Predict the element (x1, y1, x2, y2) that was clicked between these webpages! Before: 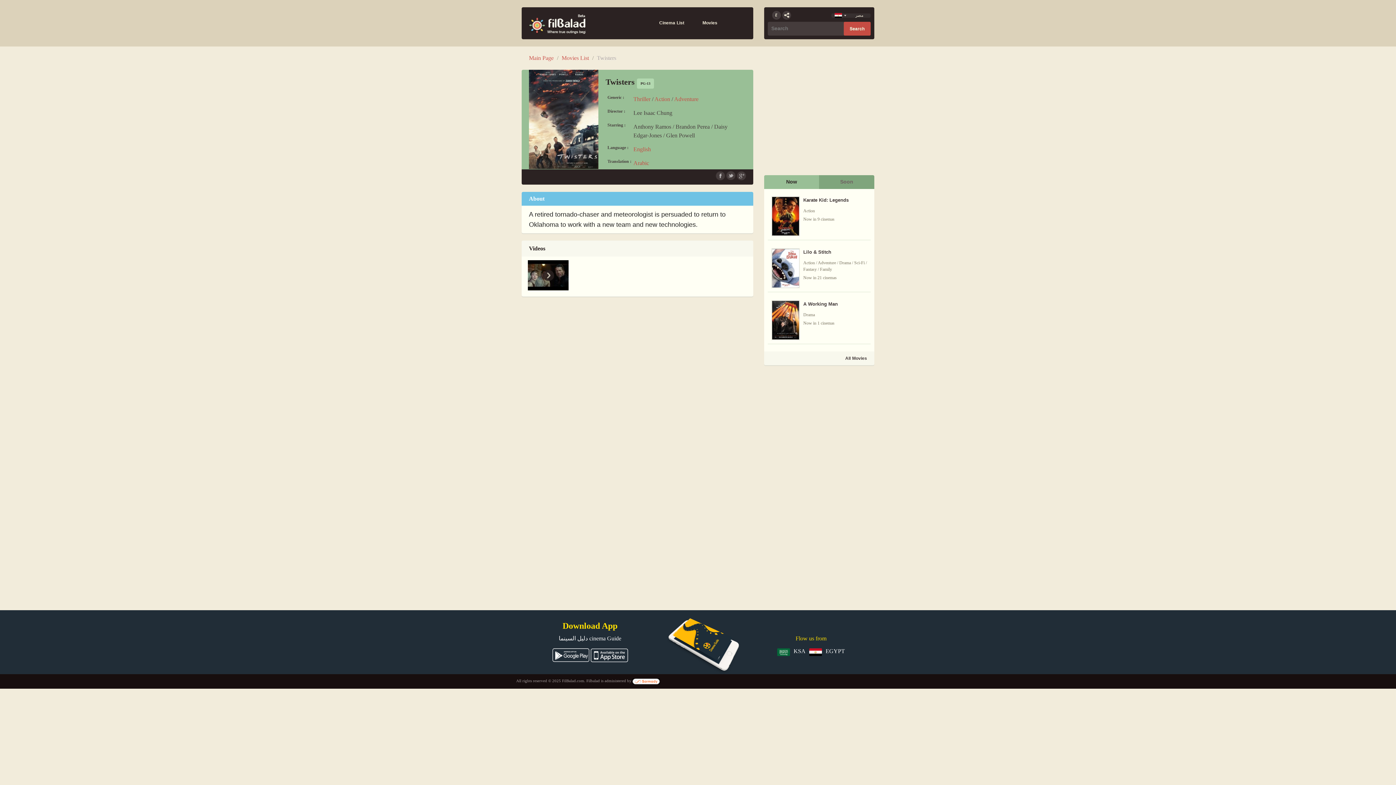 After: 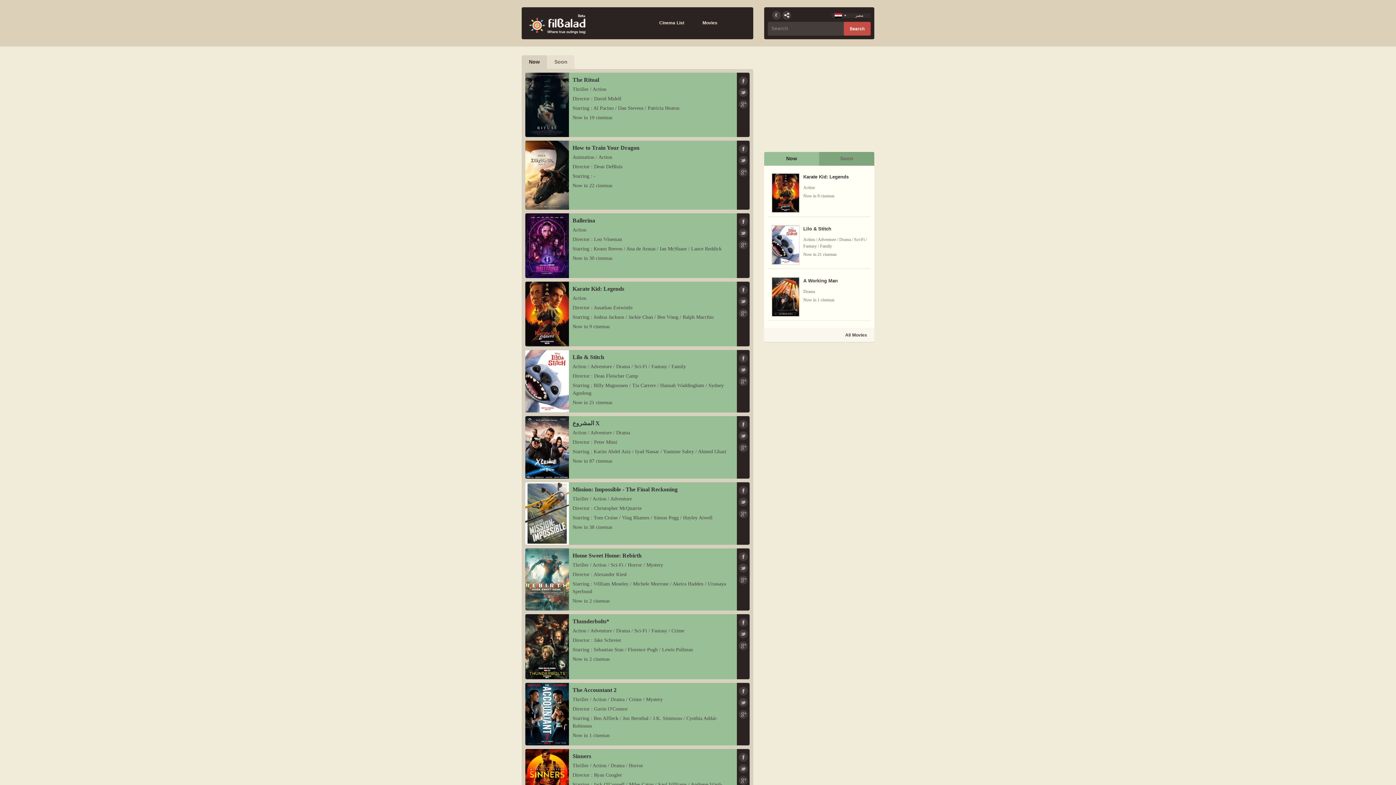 Action: label: Action bbox: (654, 96, 670, 102)